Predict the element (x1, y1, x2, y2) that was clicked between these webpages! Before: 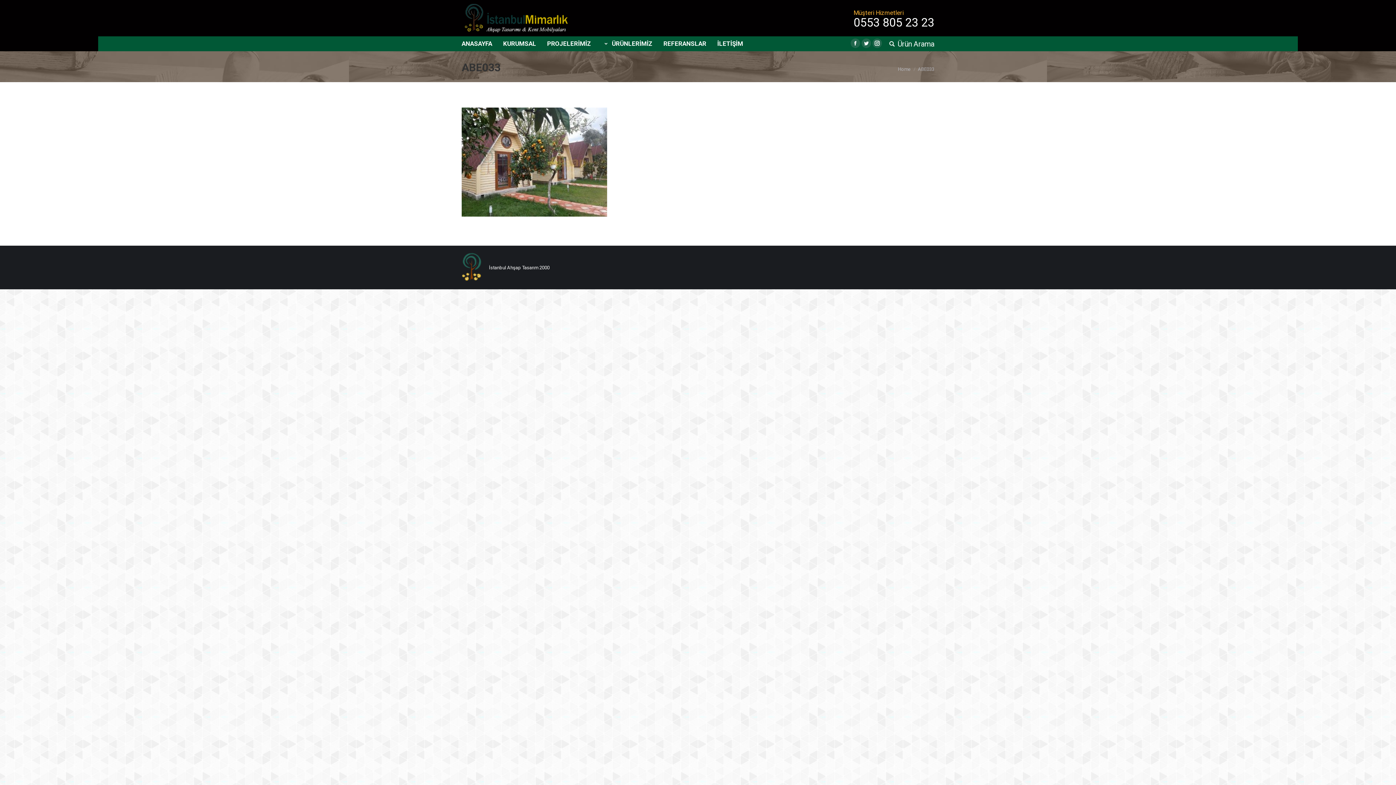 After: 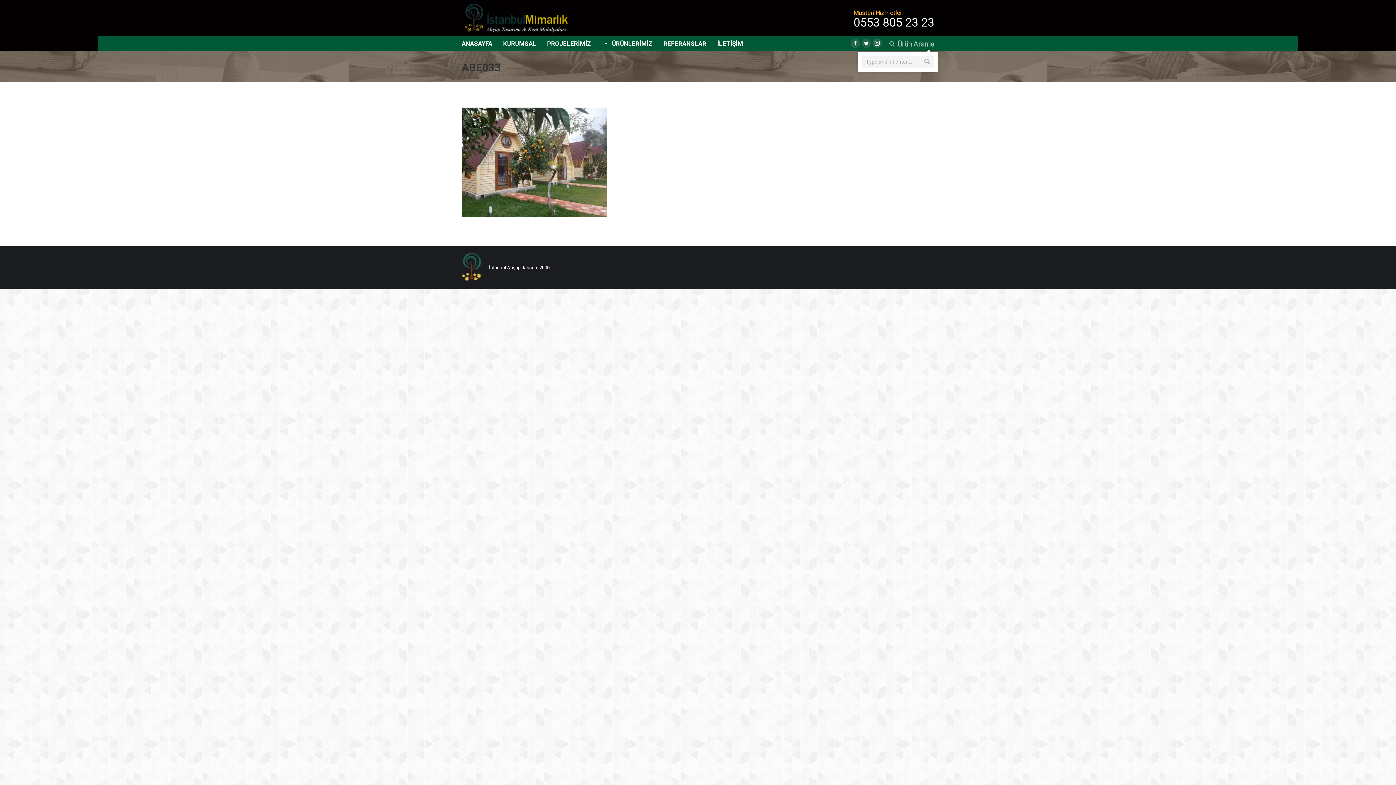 Action: bbox: (889, 39, 934, 48) label: Ürün Arama